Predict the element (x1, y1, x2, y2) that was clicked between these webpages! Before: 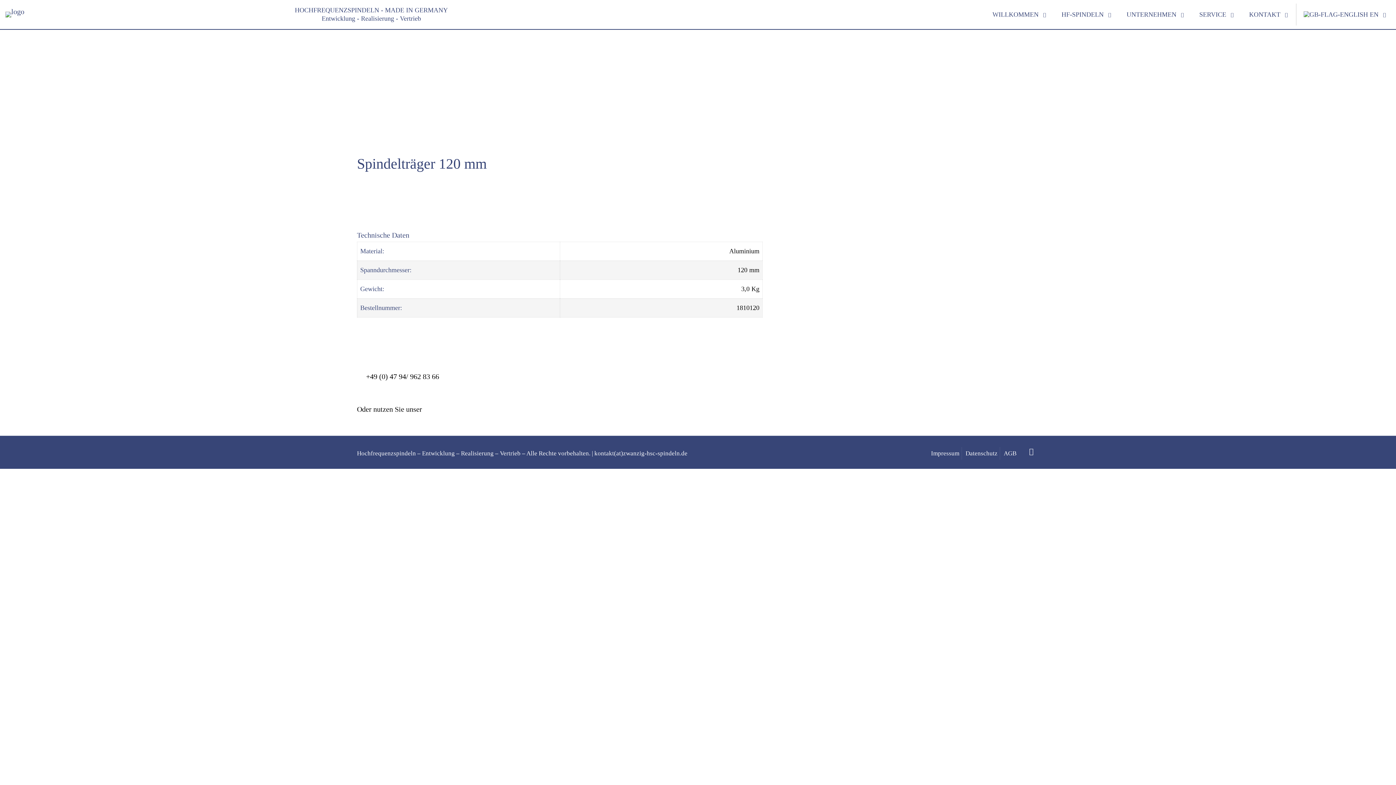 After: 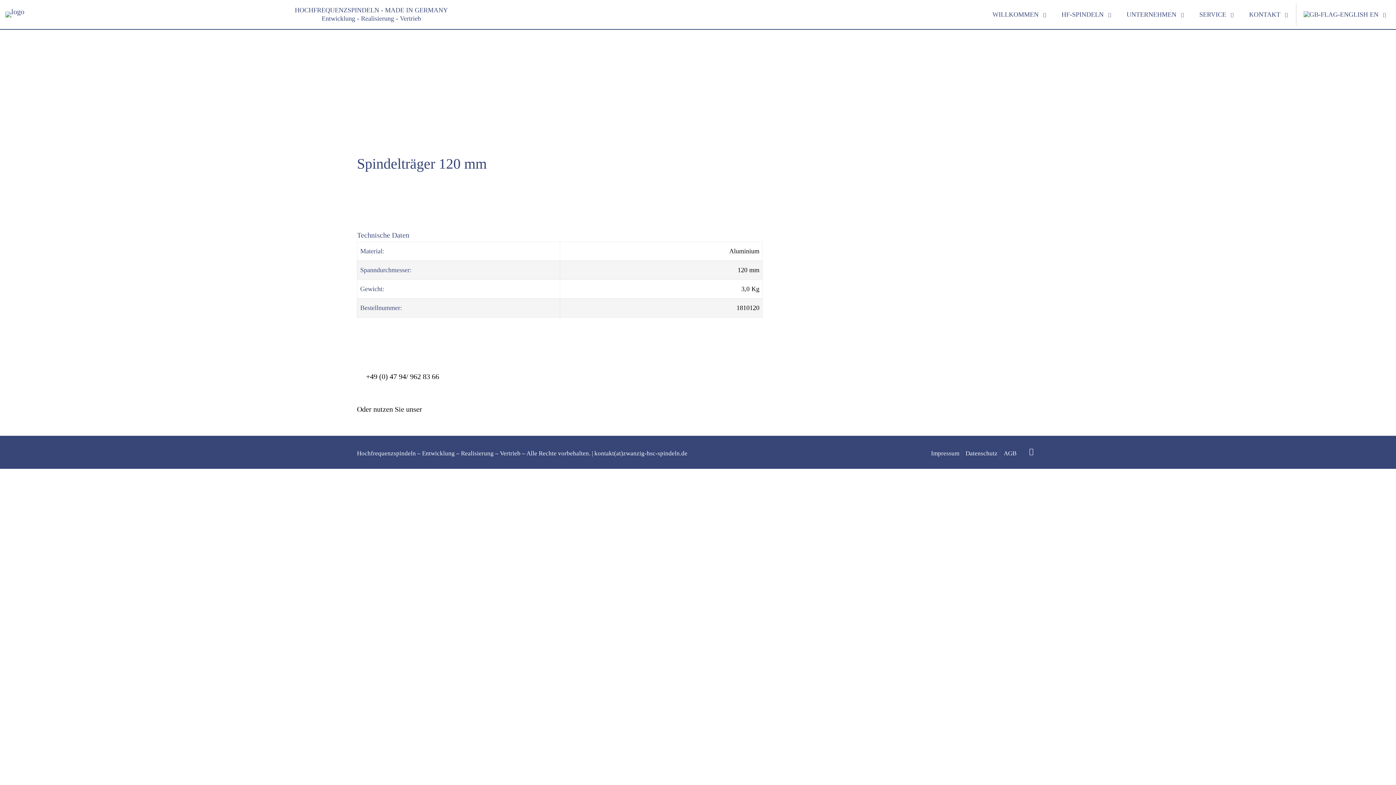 Action: bbox: (711, 372, 785, 380) label: kontakt@zwanzig-hss.de